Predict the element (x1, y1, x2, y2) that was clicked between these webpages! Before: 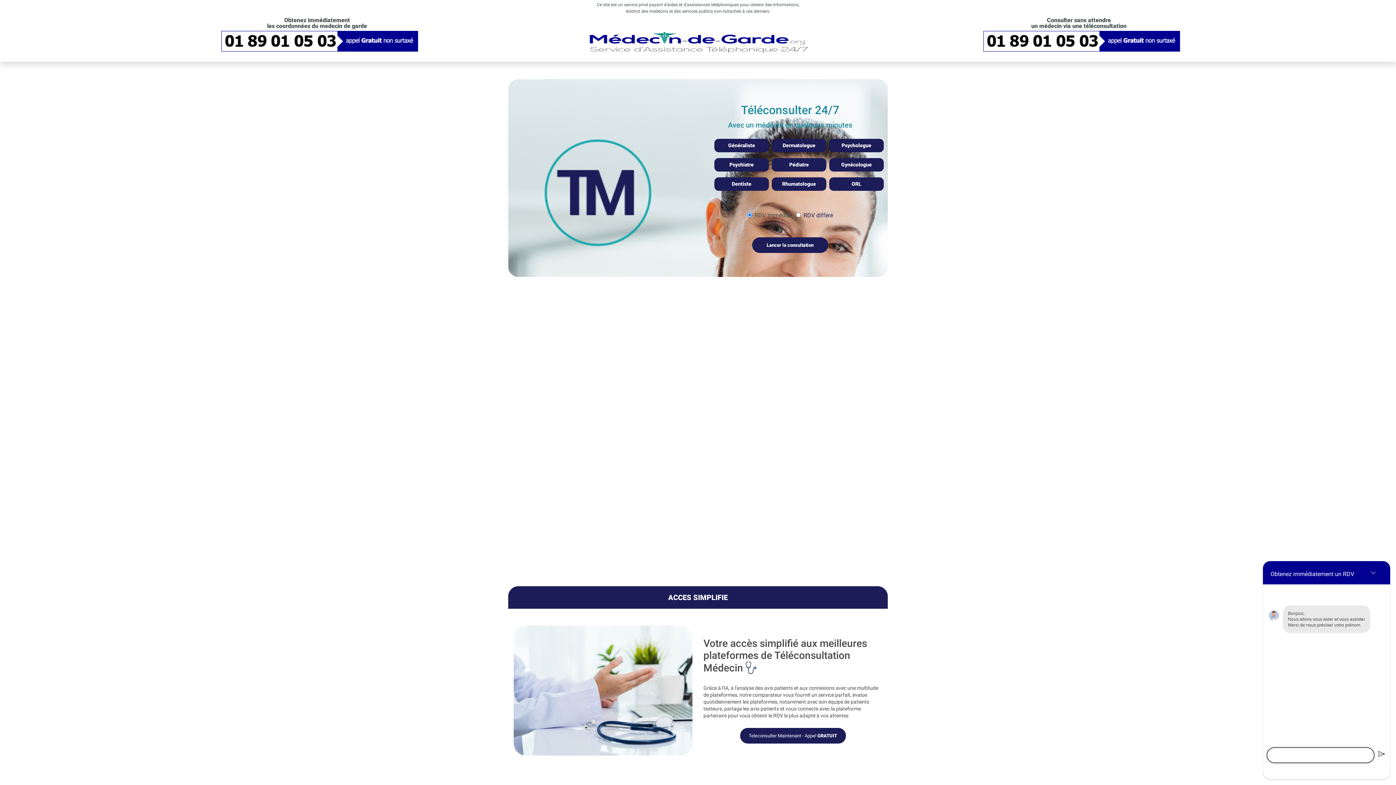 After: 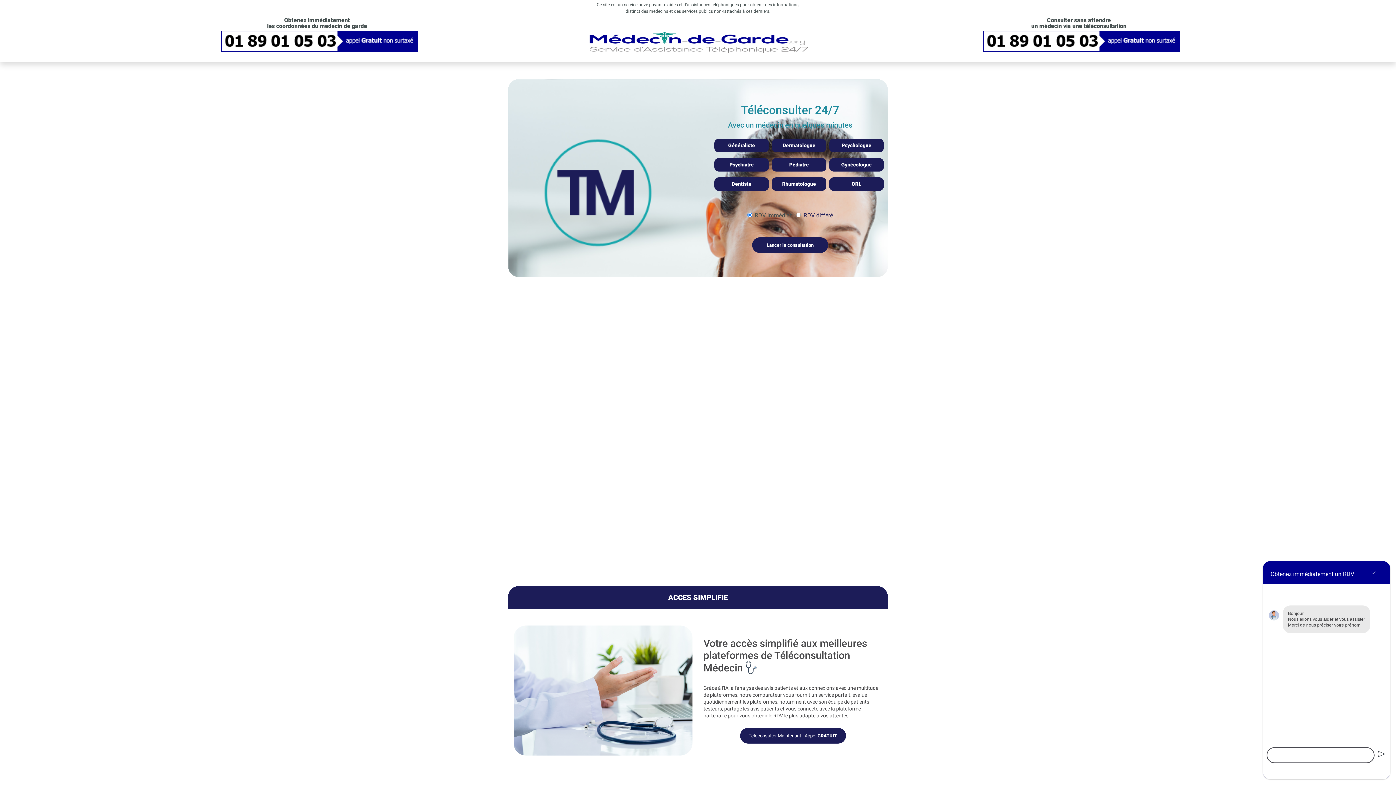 Action: bbox: (210, 29, 423, 57)